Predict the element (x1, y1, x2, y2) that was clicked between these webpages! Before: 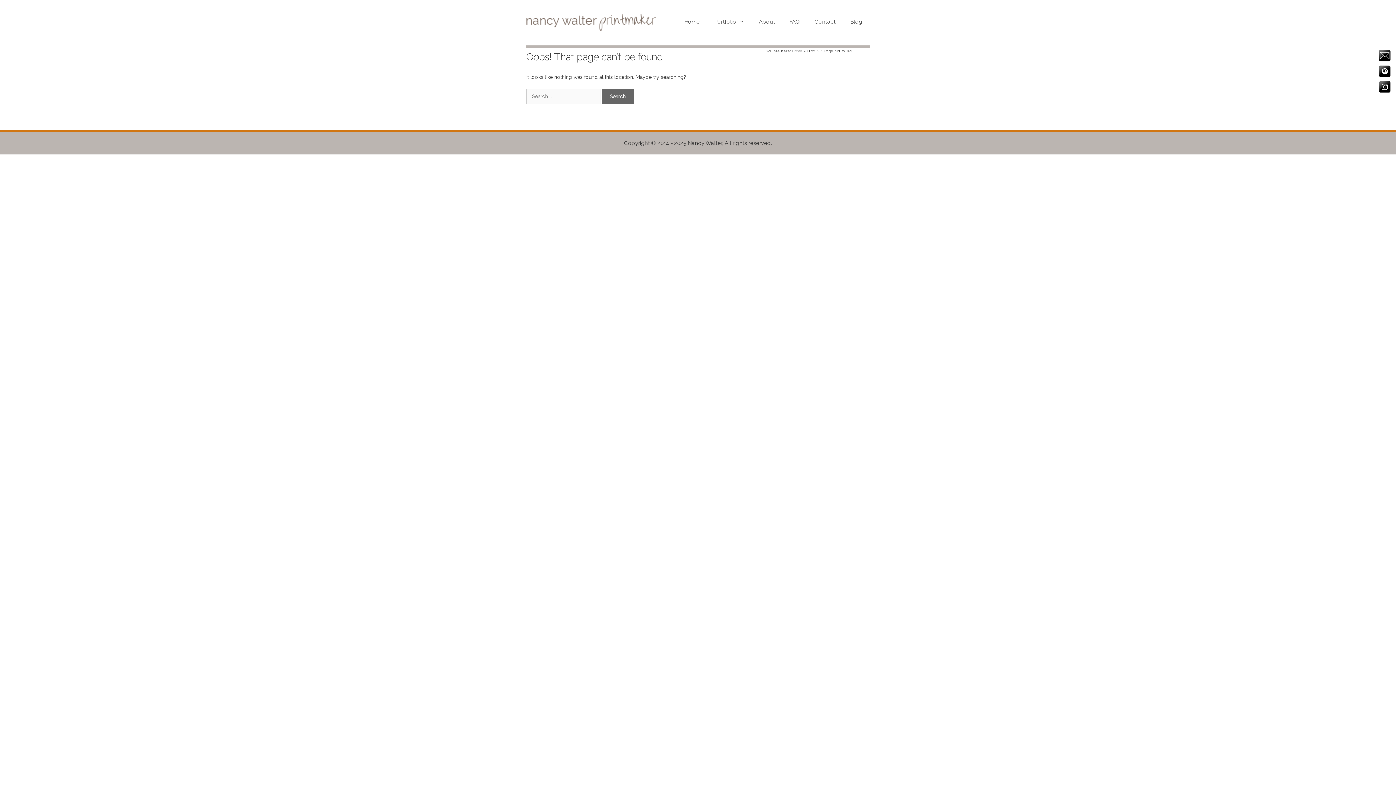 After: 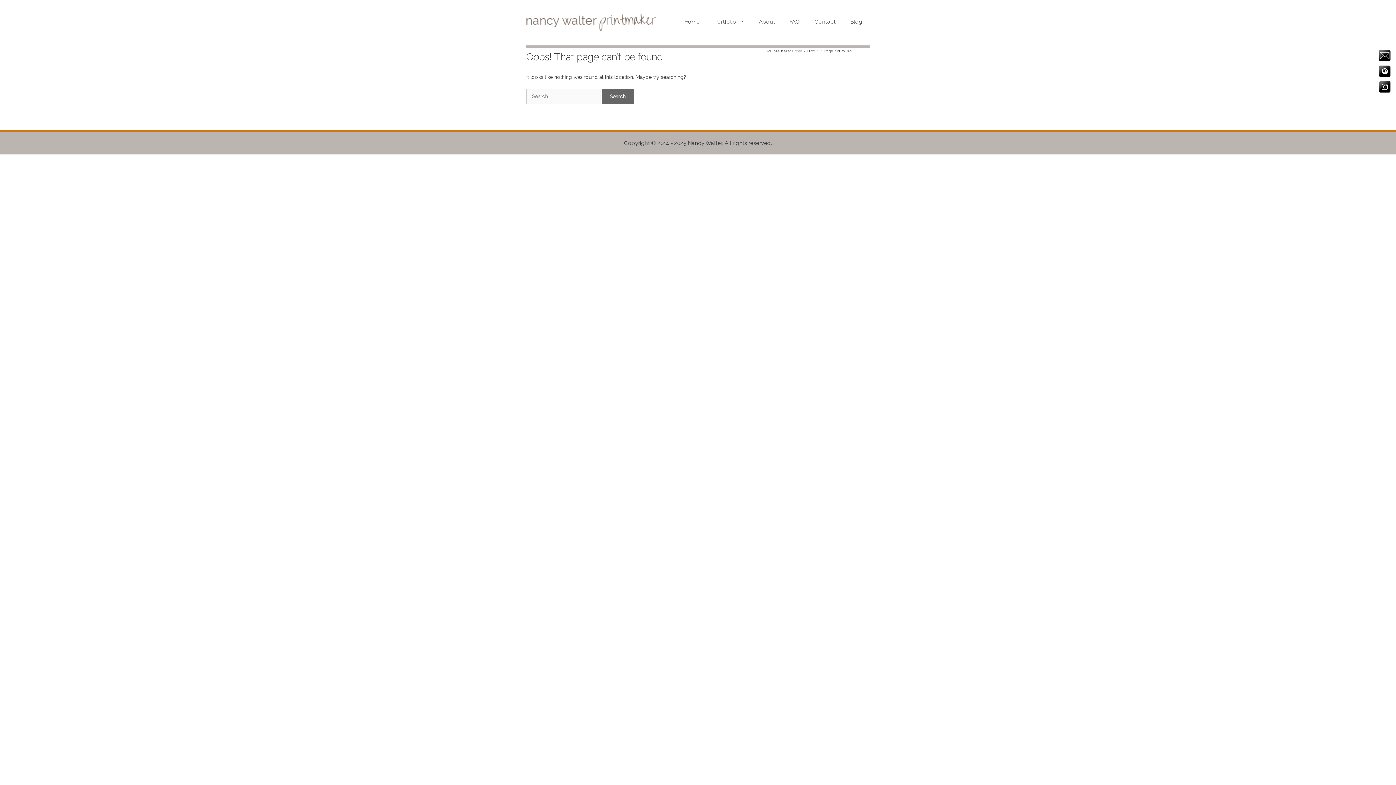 Action: bbox: (1379, 49, 1390, 61)